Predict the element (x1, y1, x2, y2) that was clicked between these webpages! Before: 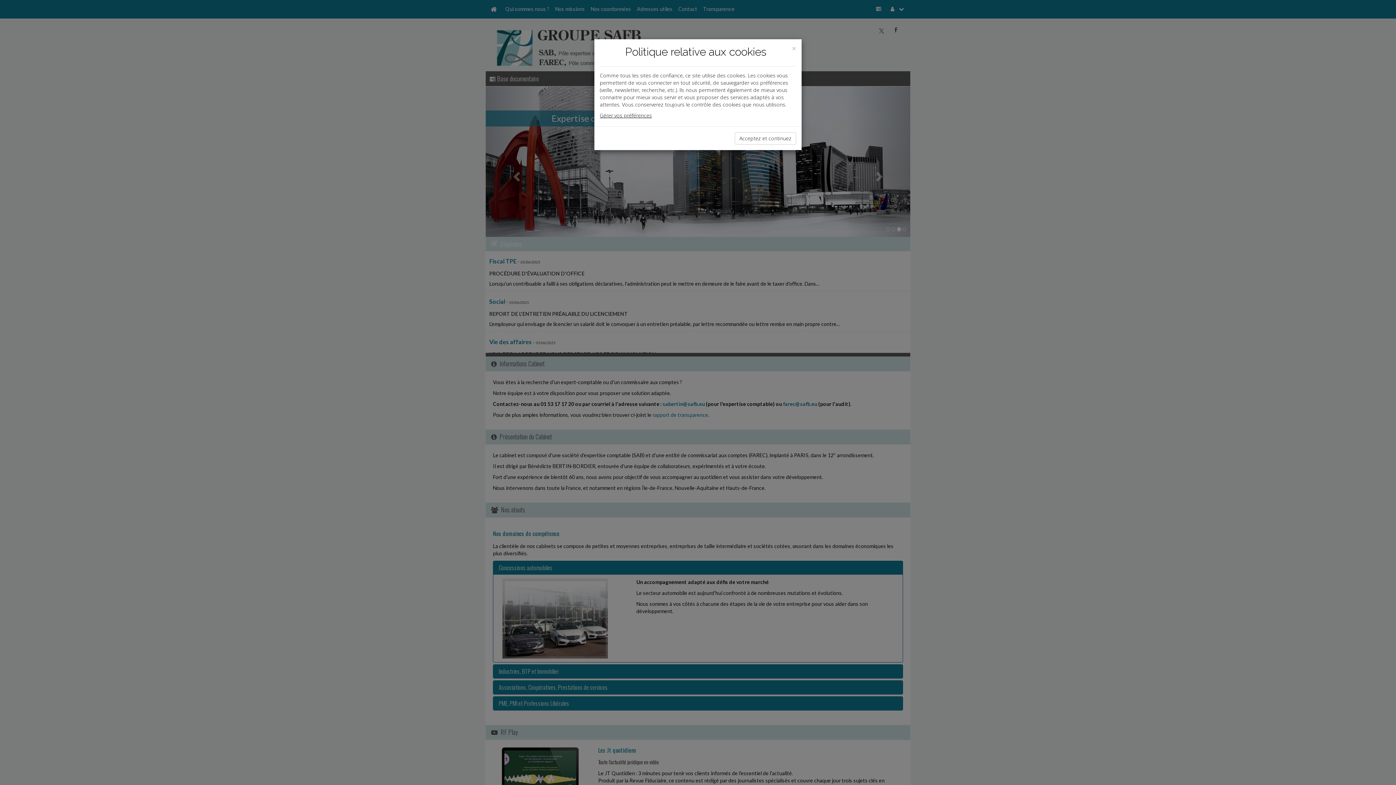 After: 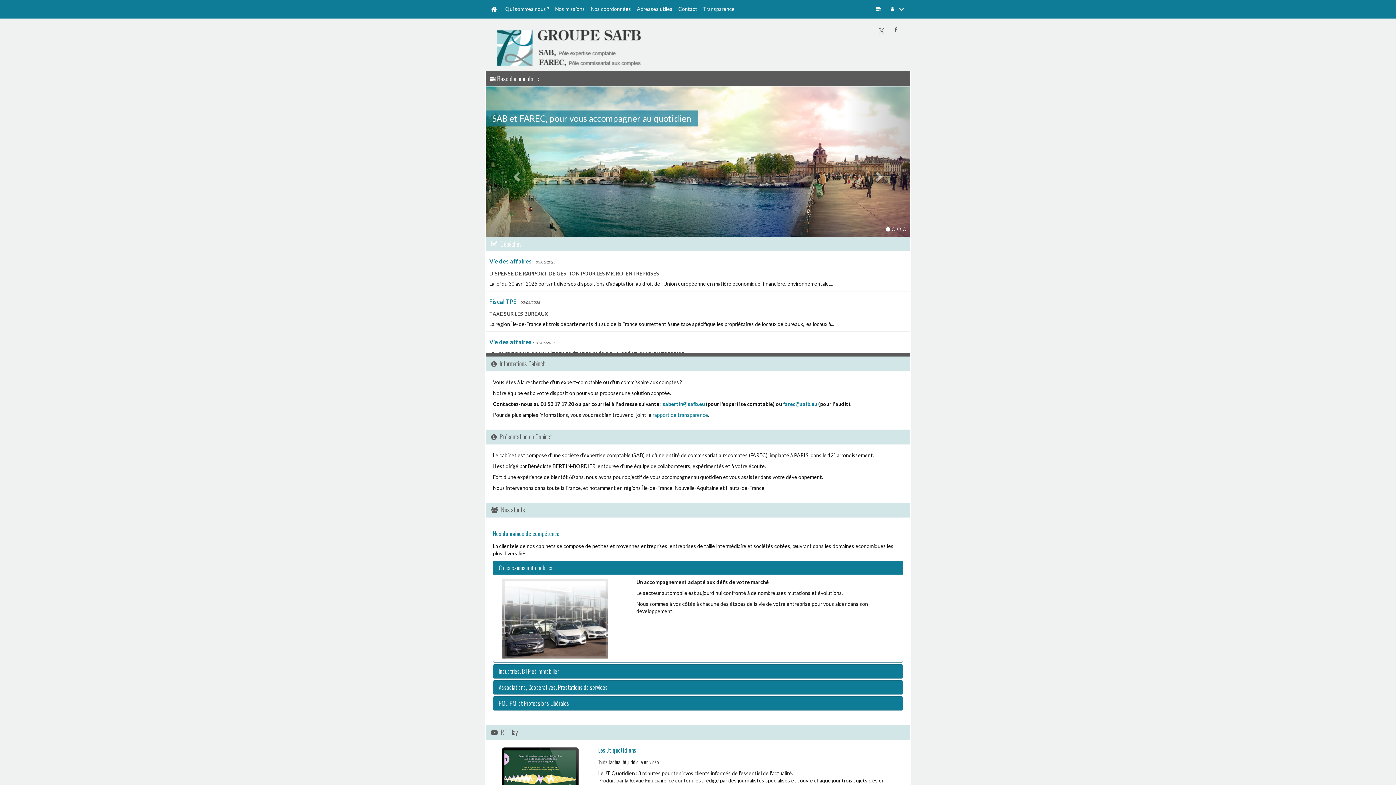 Action: bbox: (734, 132, 796, 144) label: Acceptez et continuez